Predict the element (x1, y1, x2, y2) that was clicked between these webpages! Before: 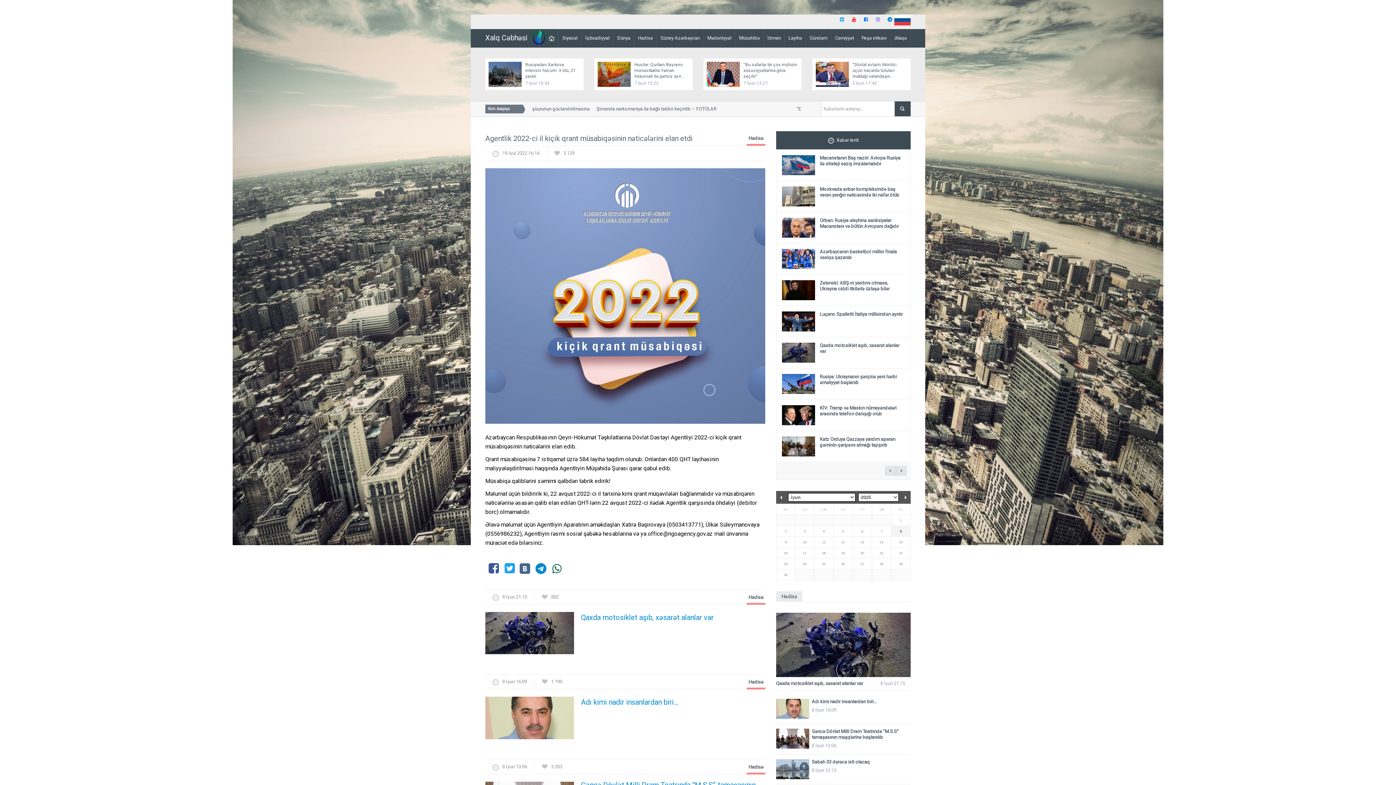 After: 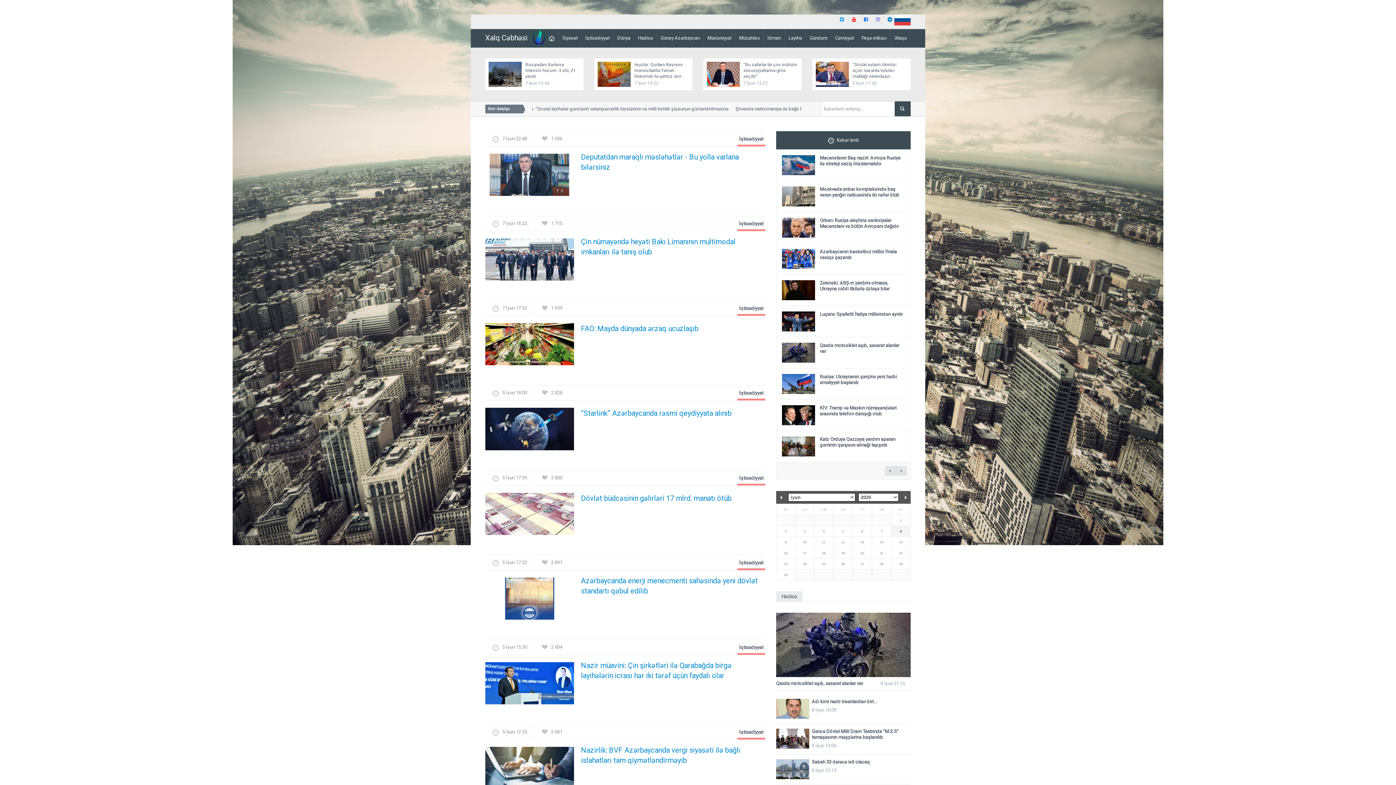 Action: bbox: (581, 29, 613, 47) label: İqtisadiyyat